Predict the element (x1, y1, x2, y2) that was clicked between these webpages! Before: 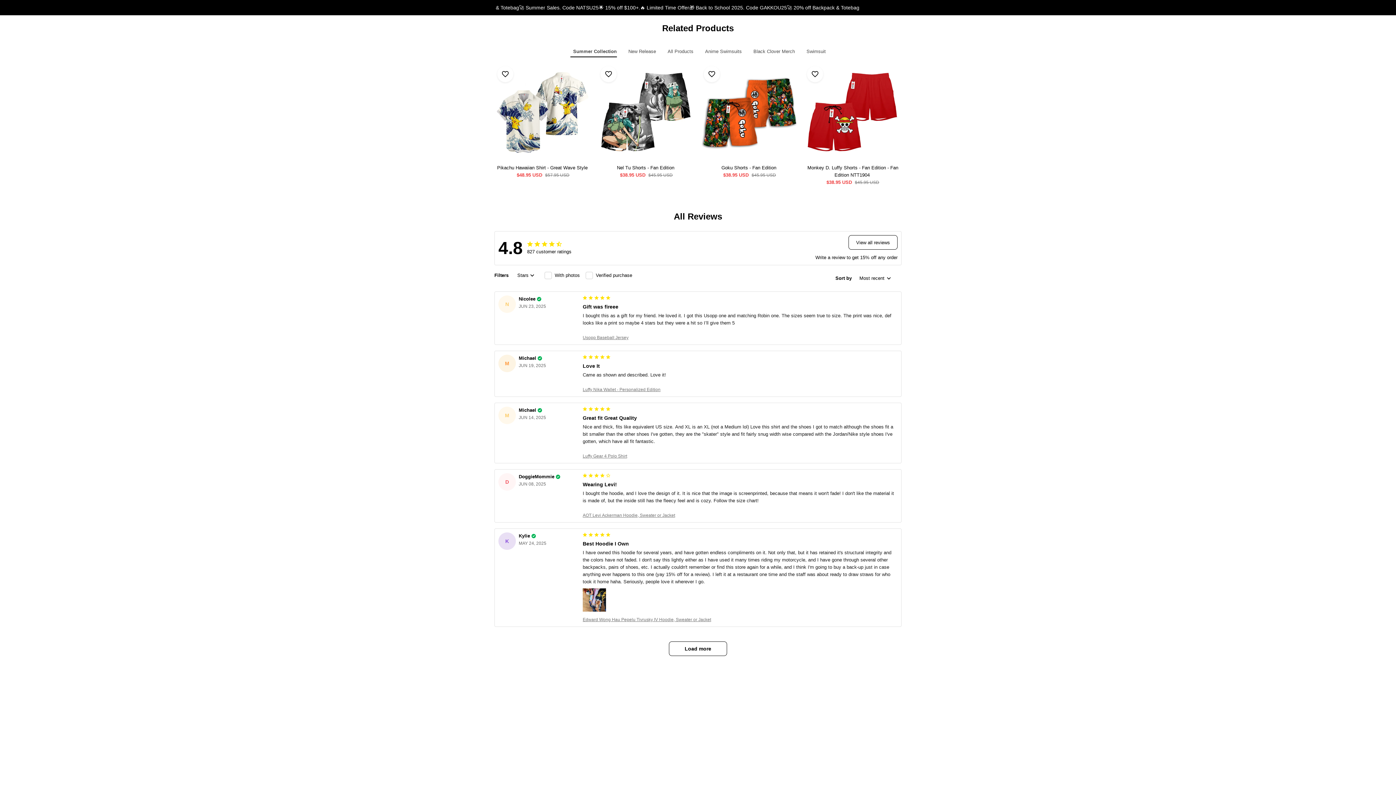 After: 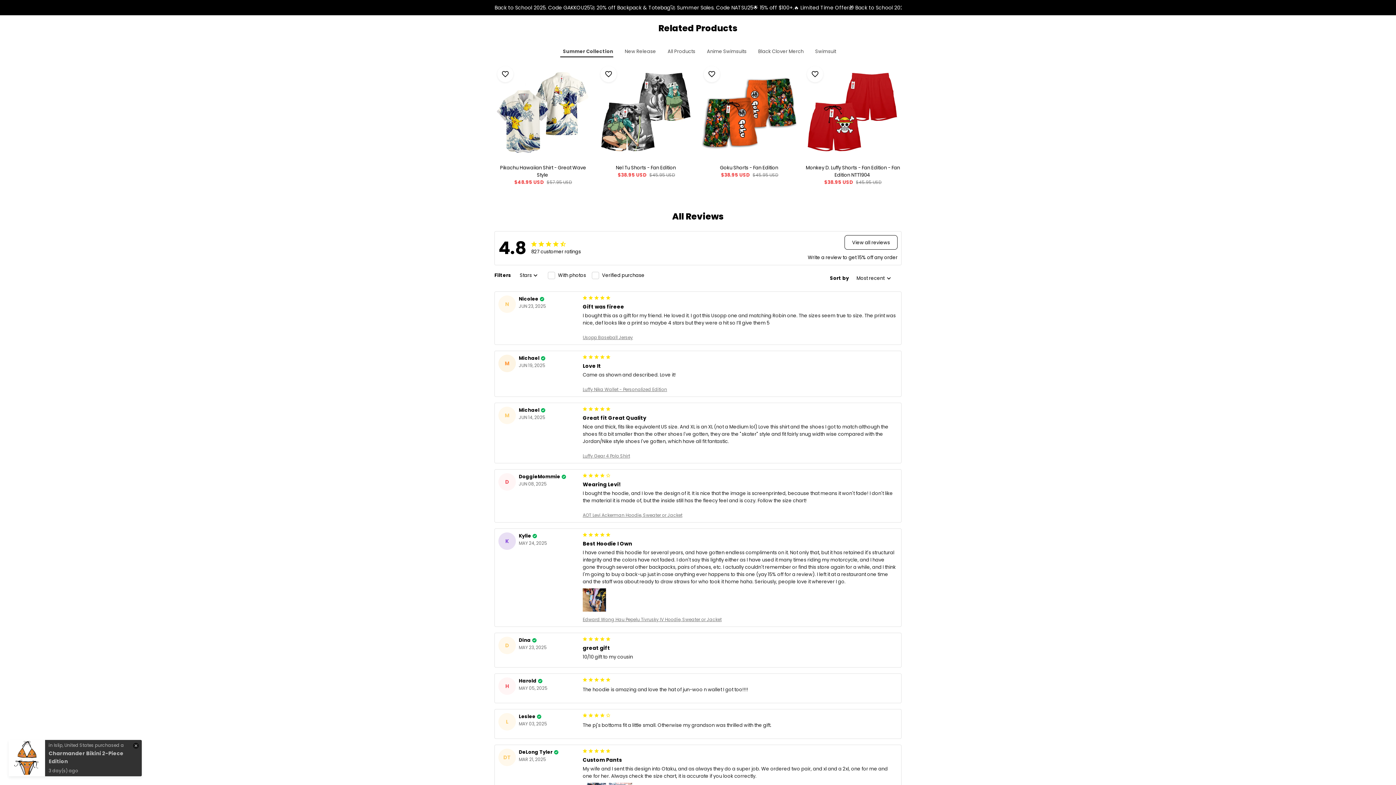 Action: bbox: (669, 276, 727, 290) label: Load more